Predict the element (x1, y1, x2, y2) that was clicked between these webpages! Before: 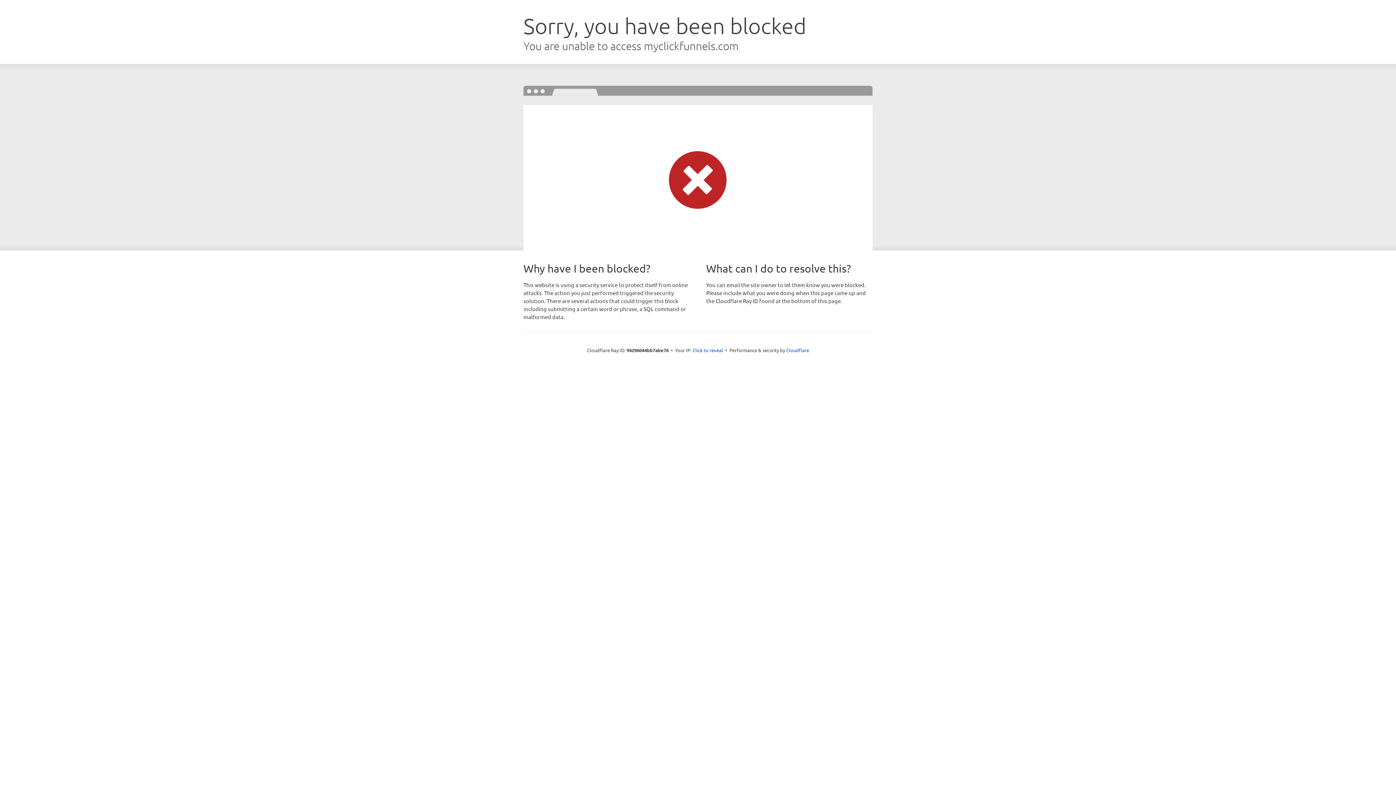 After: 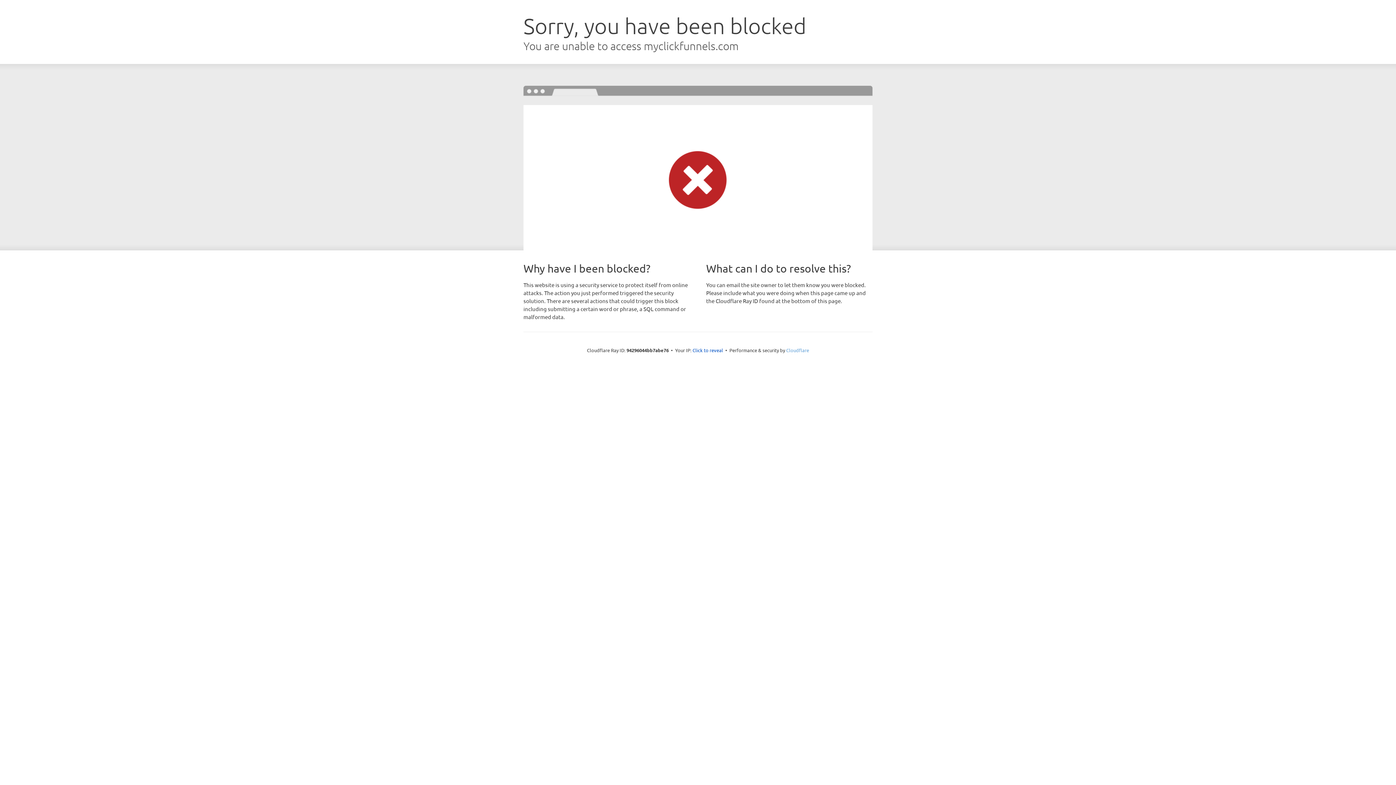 Action: label: Cloudflare bbox: (786, 347, 809, 353)